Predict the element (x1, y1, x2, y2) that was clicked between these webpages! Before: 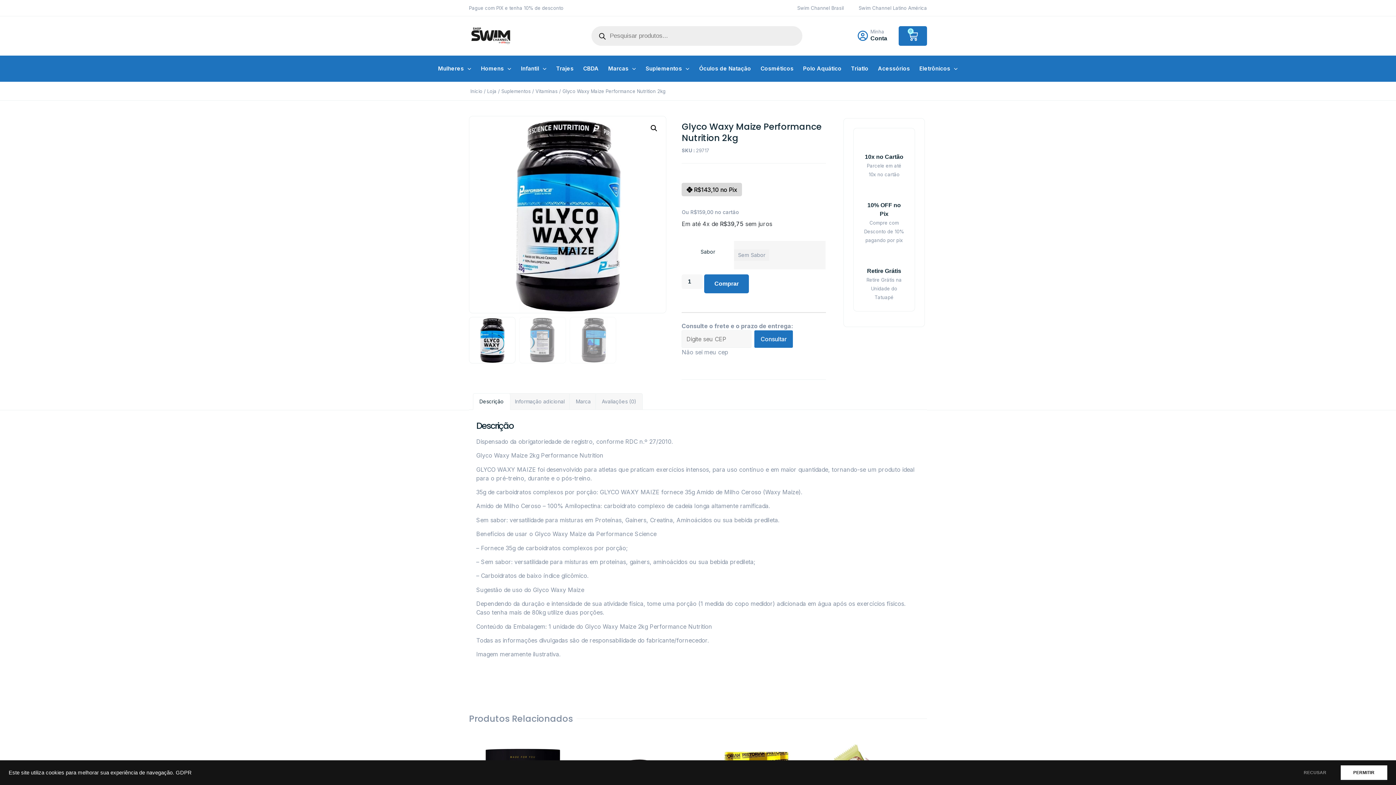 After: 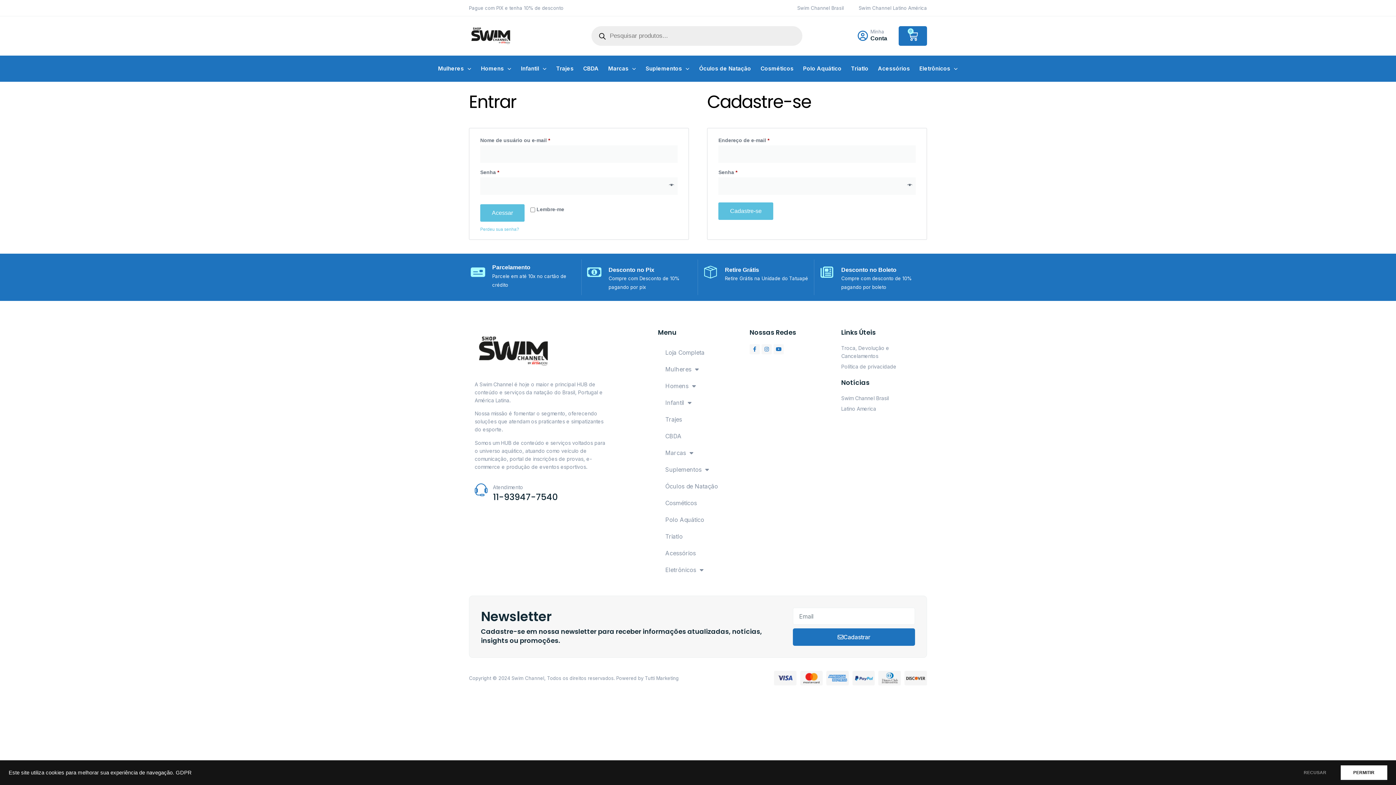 Action: label: Minha bbox: (870, 28, 884, 34)